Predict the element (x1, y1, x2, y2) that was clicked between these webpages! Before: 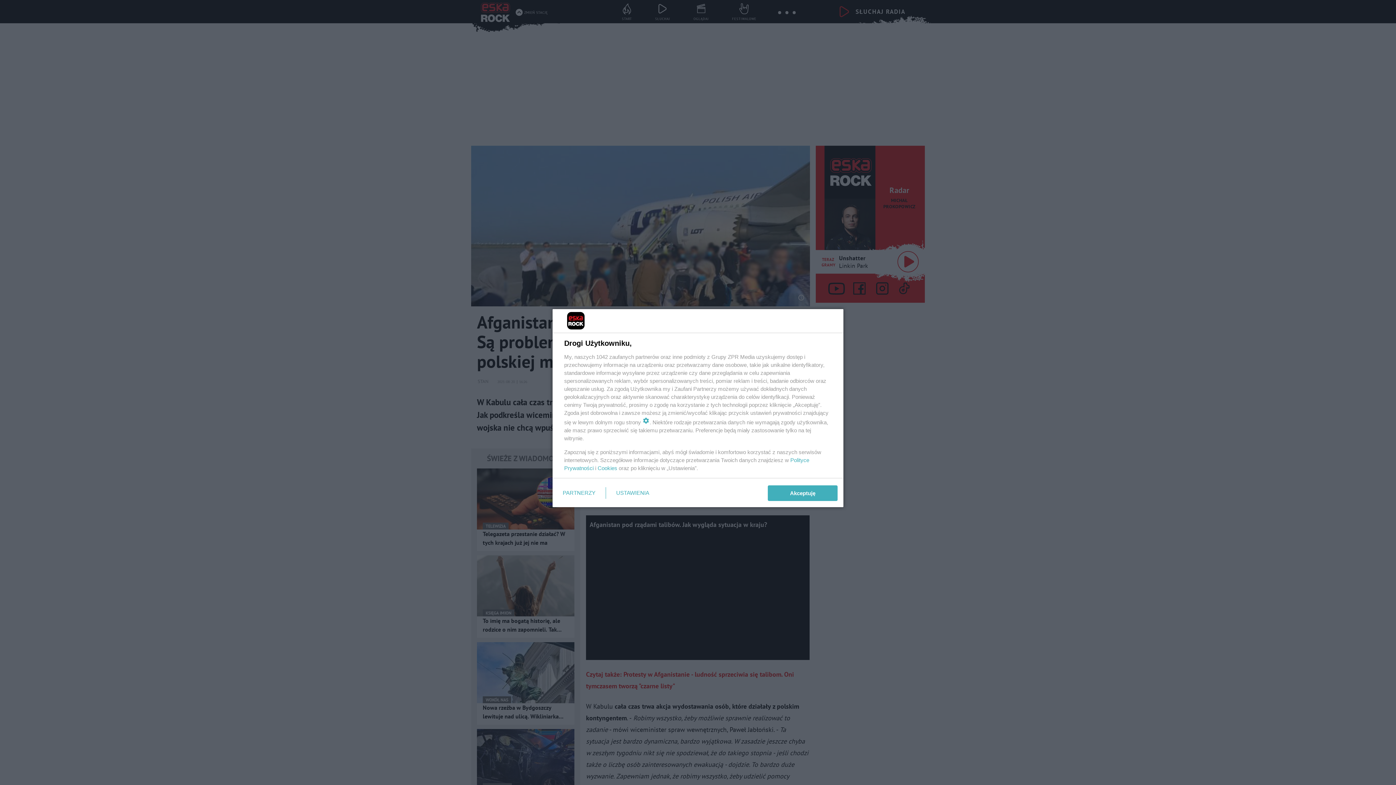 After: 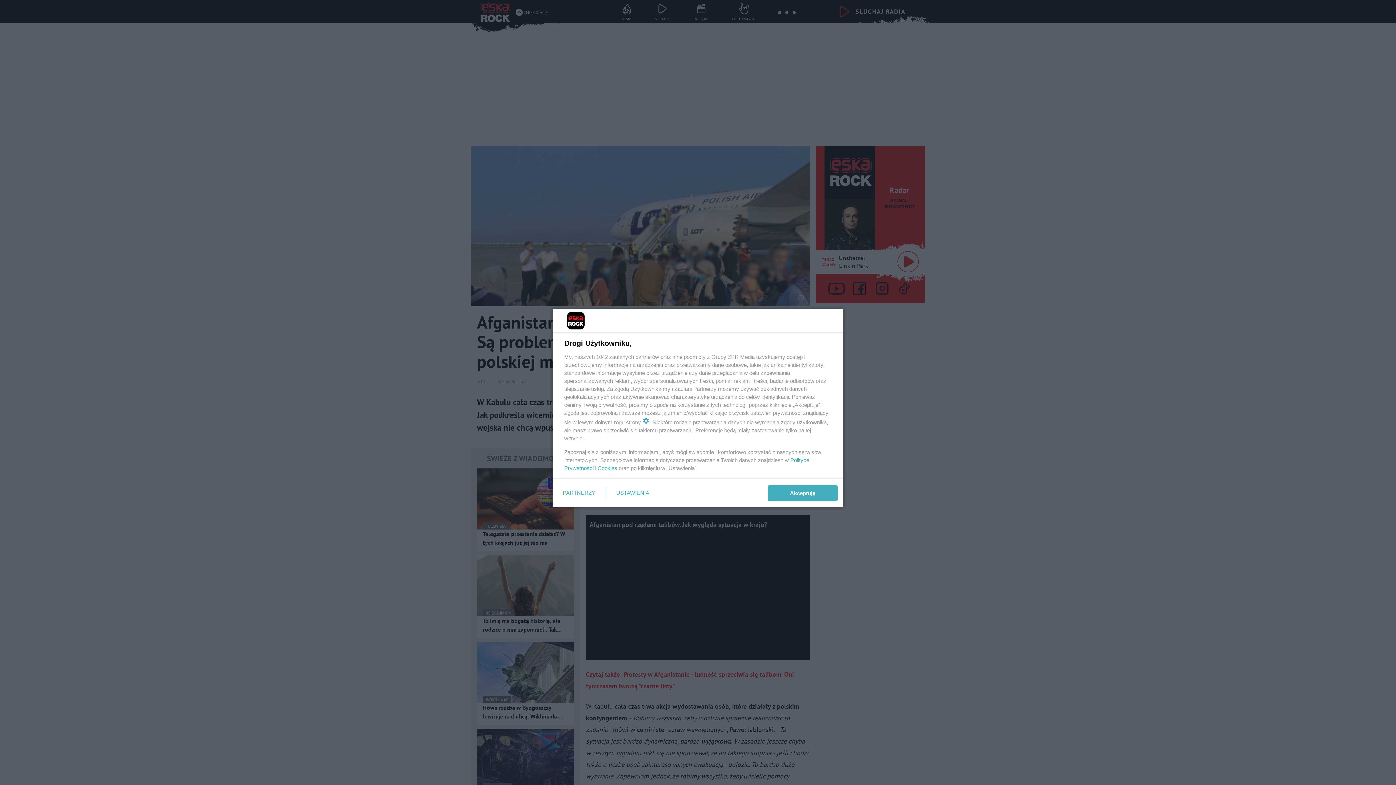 Action: bbox: (597, 465, 617, 471) label: Cookies